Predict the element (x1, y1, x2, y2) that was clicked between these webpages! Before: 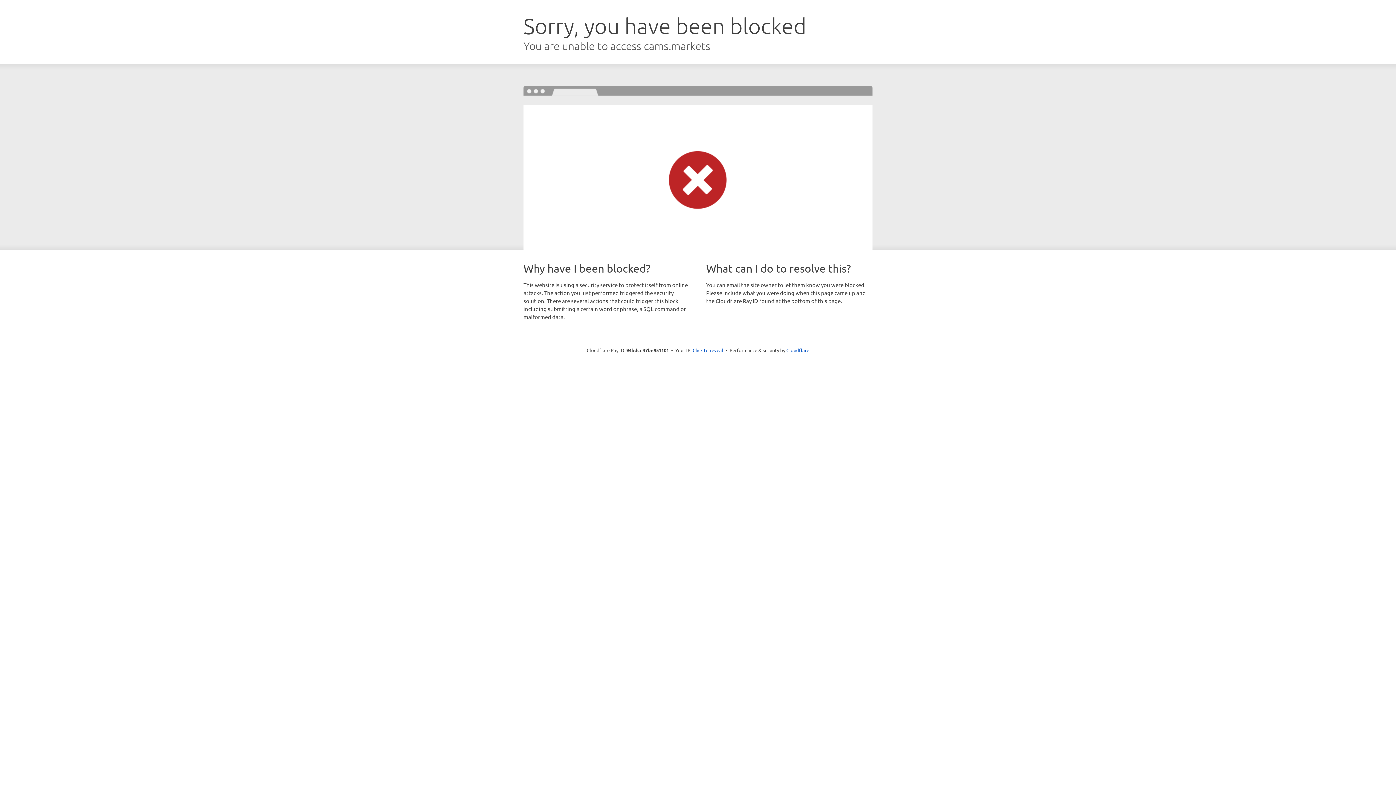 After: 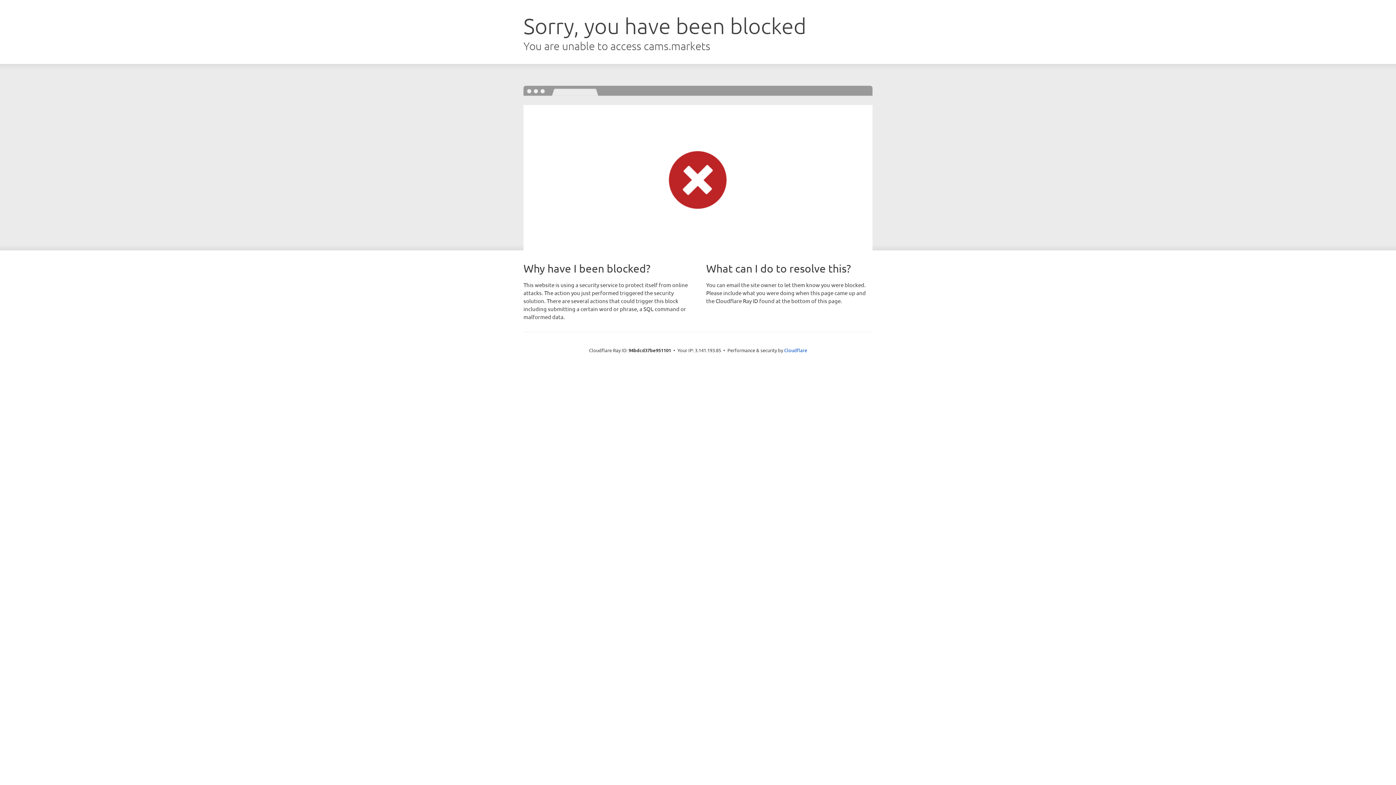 Action: label: Click to reveal bbox: (692, 346, 723, 353)